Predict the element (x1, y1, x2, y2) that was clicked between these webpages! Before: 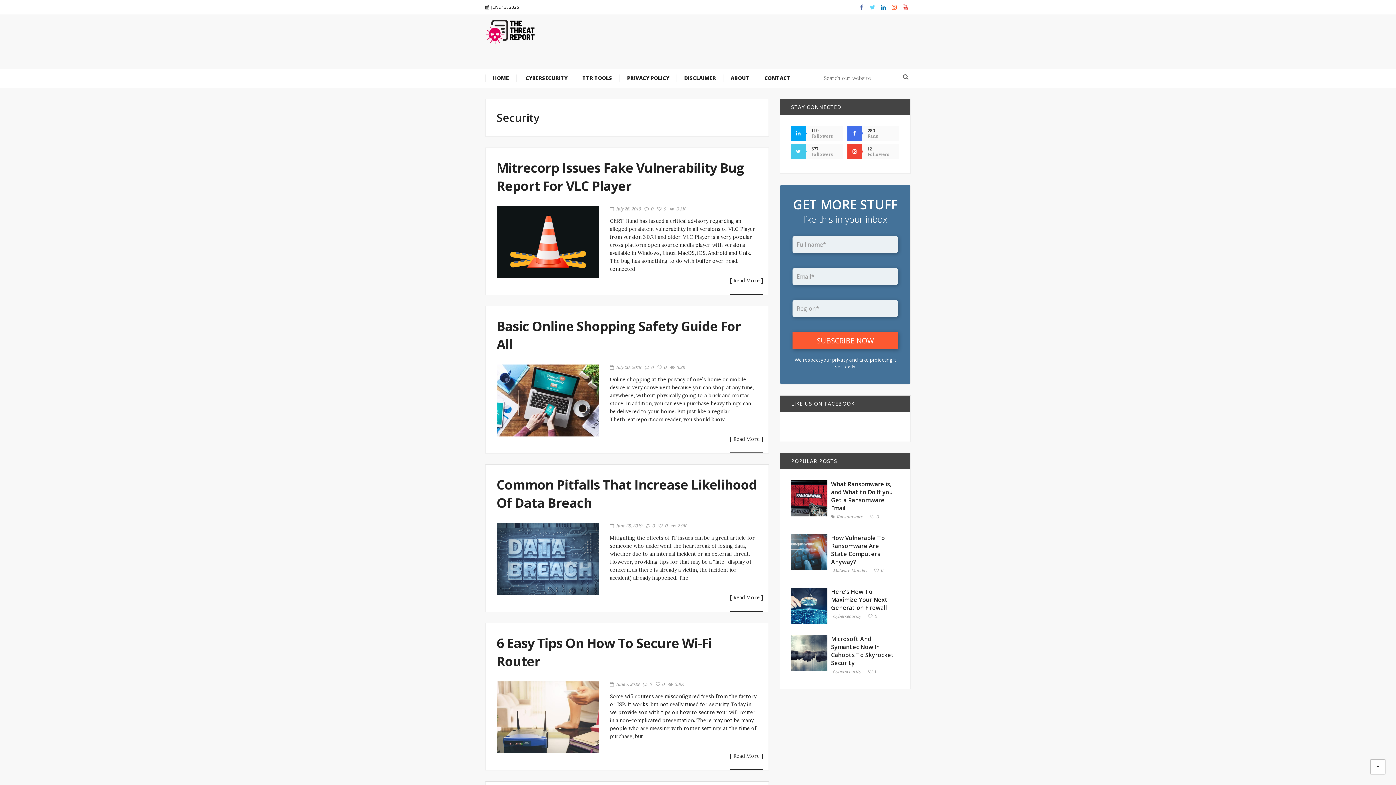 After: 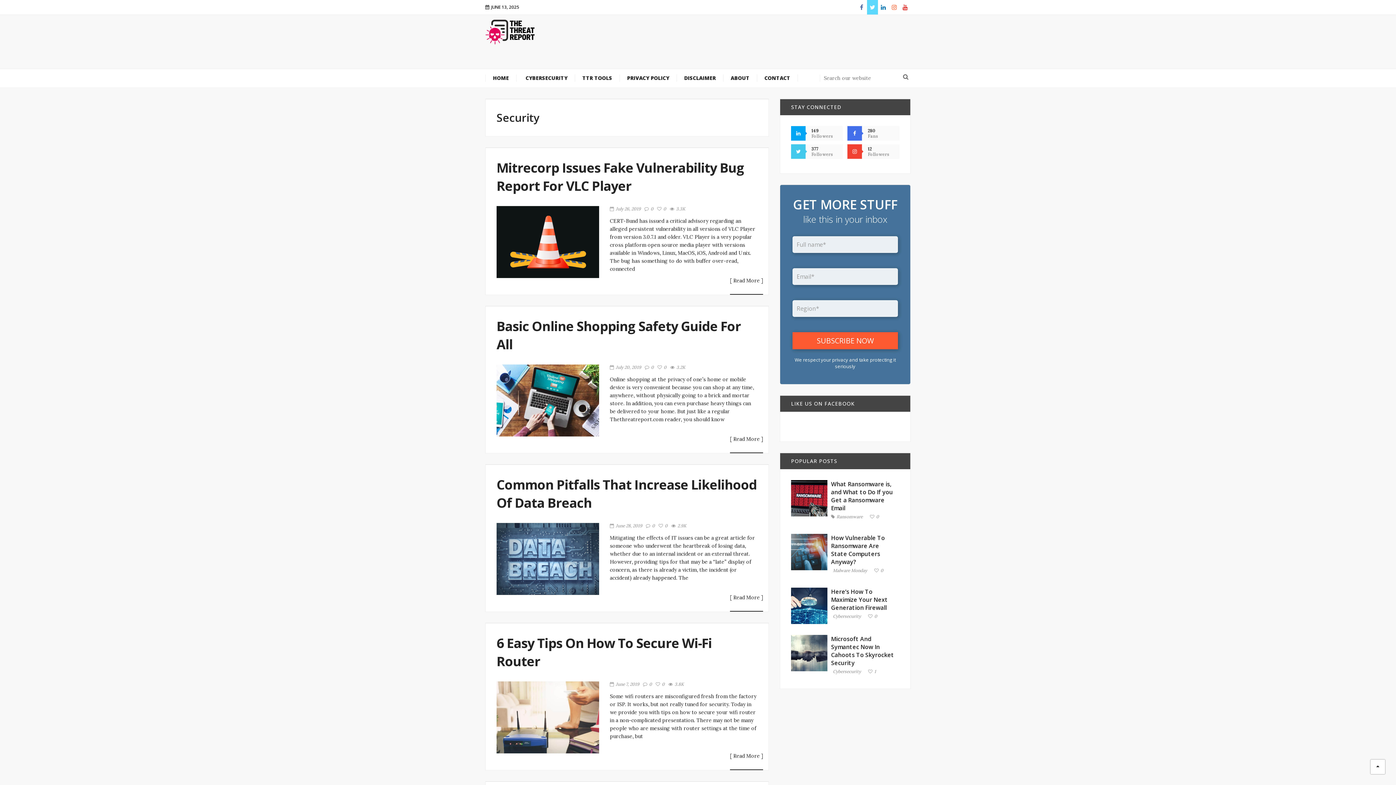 Action: bbox: (867, 0, 878, 14)